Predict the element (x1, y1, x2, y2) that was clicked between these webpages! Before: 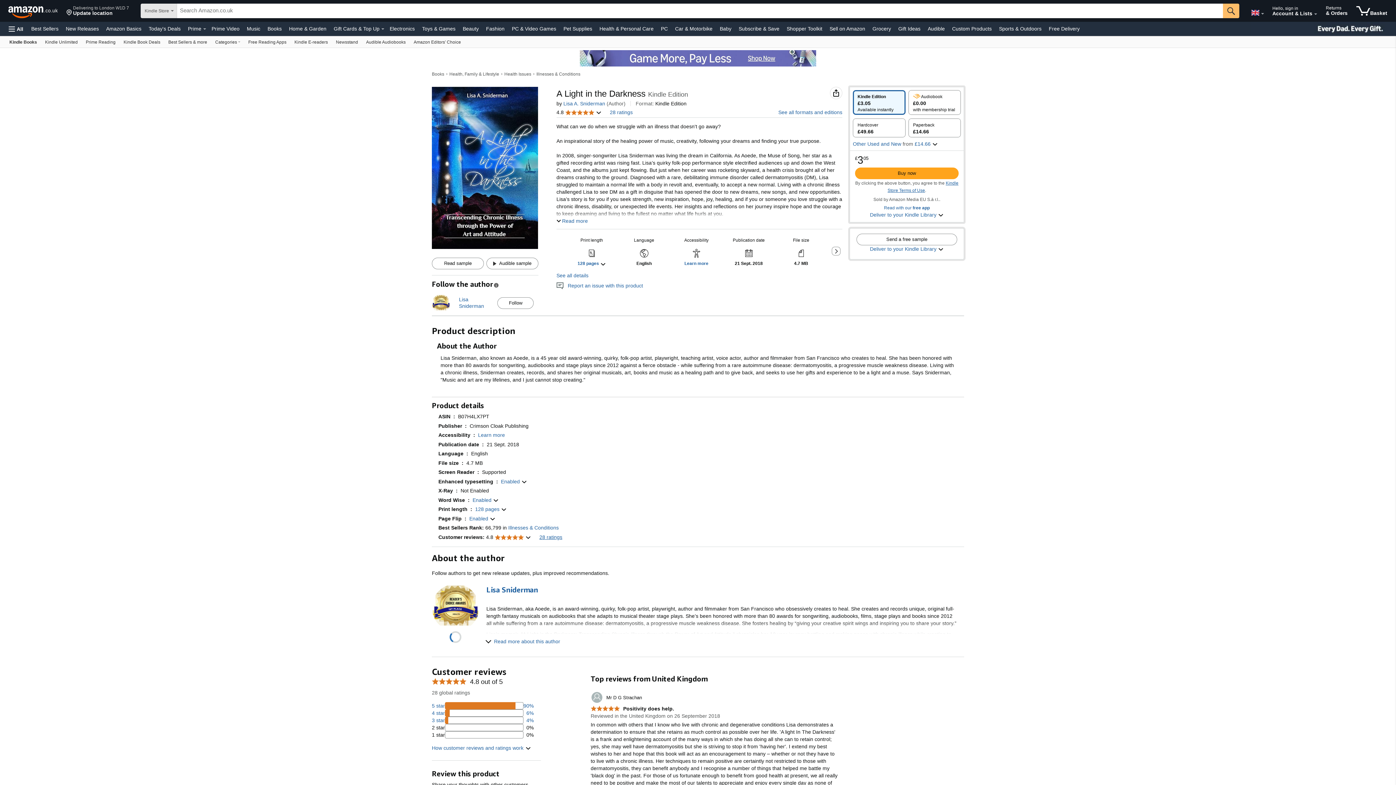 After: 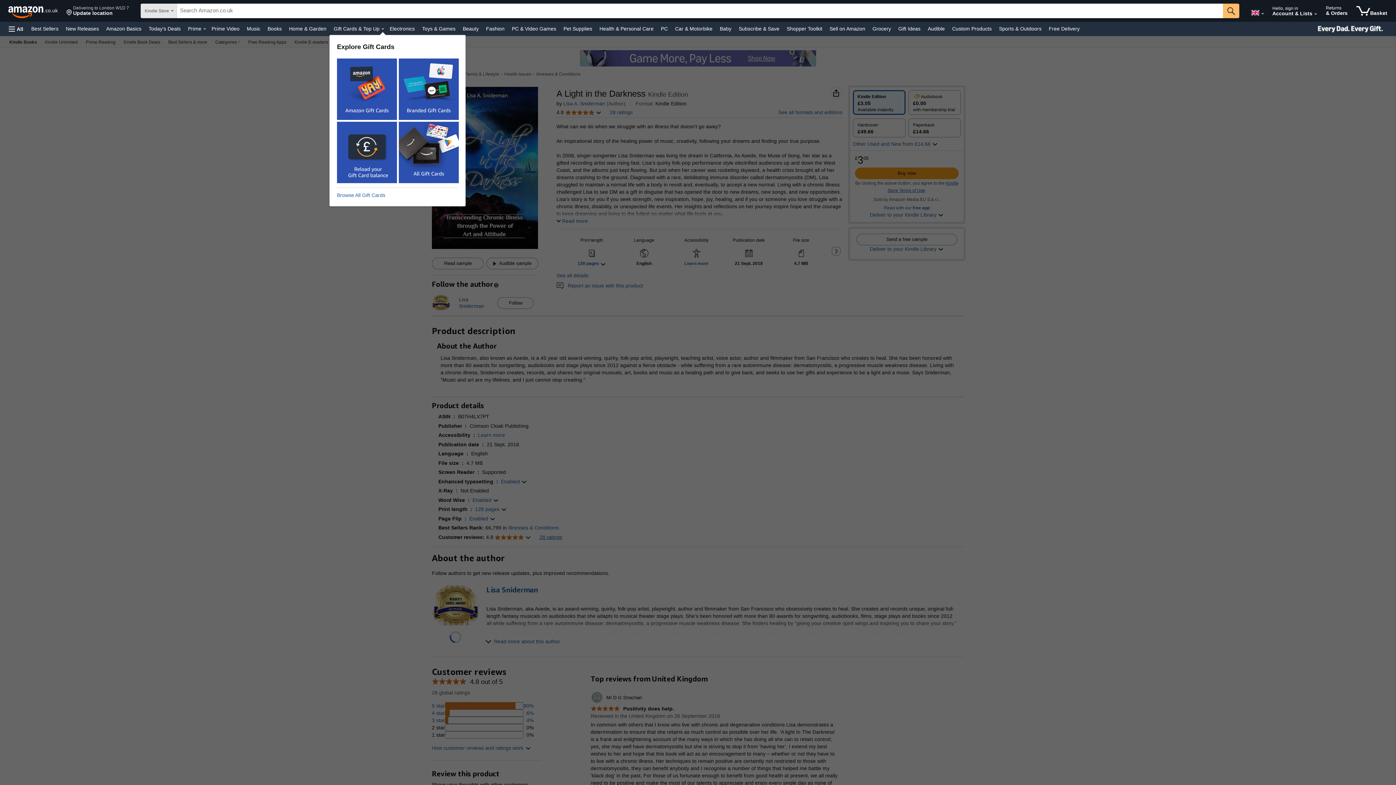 Action: bbox: (381, 28, 384, 29) label: Gift Cards & Top Up Details